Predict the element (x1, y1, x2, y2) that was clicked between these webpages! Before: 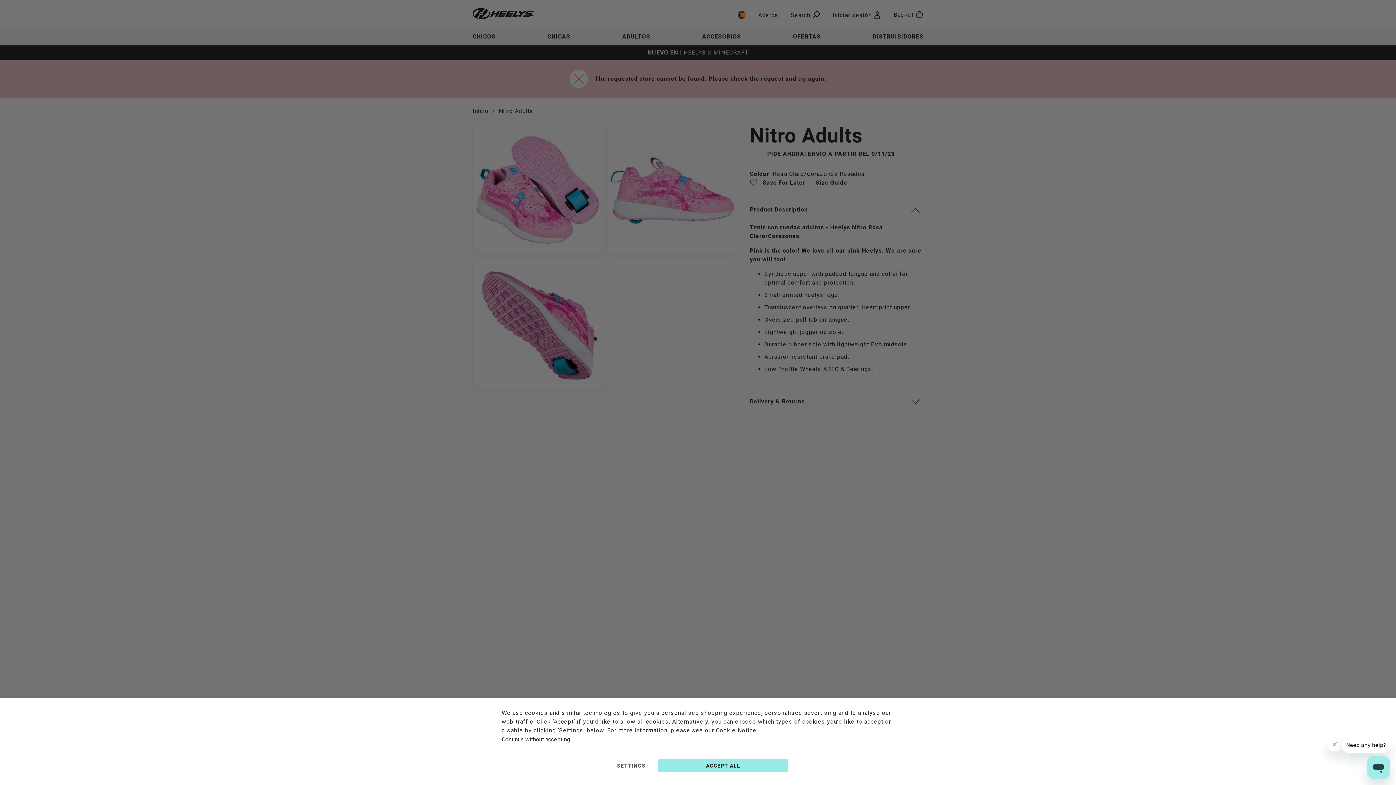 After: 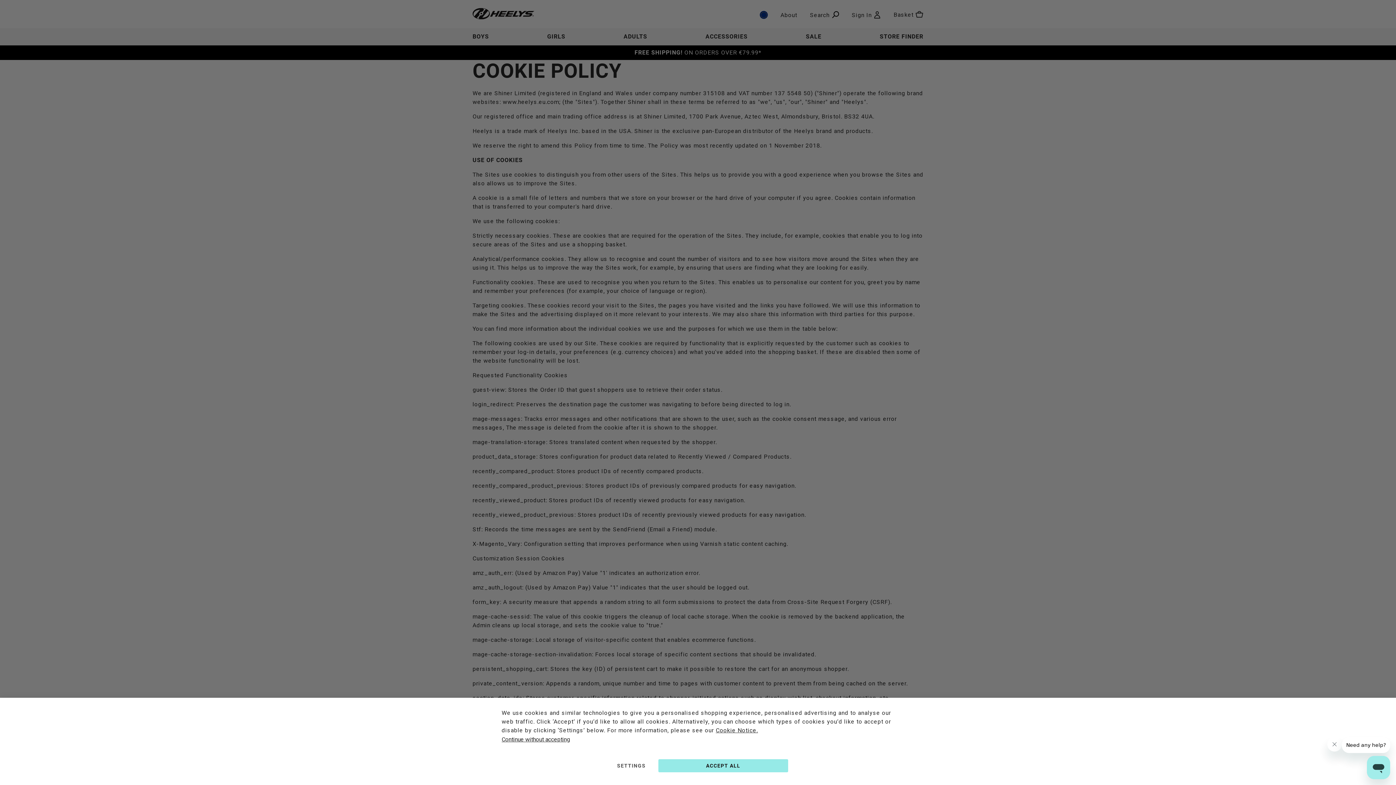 Action: label: Cookie Notice. bbox: (716, 727, 758, 734)